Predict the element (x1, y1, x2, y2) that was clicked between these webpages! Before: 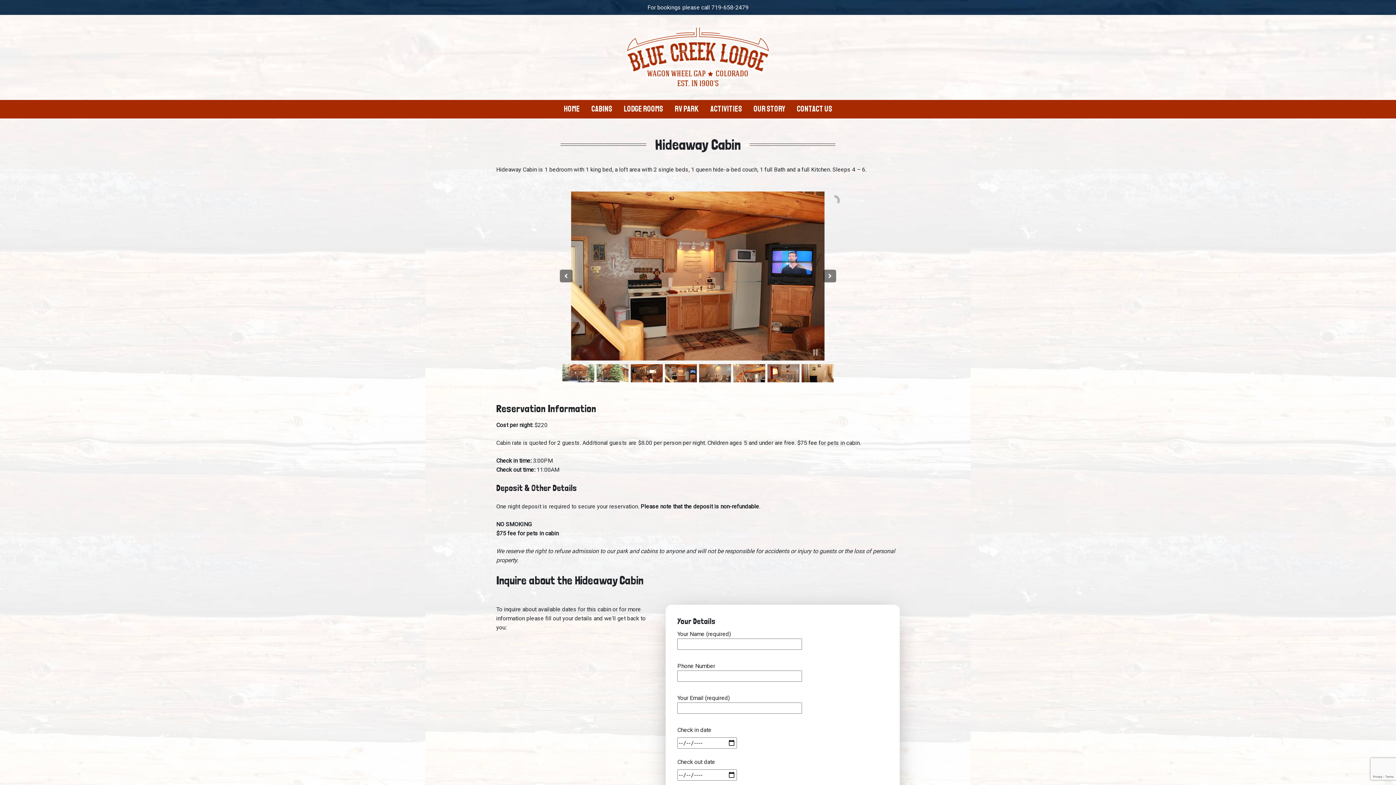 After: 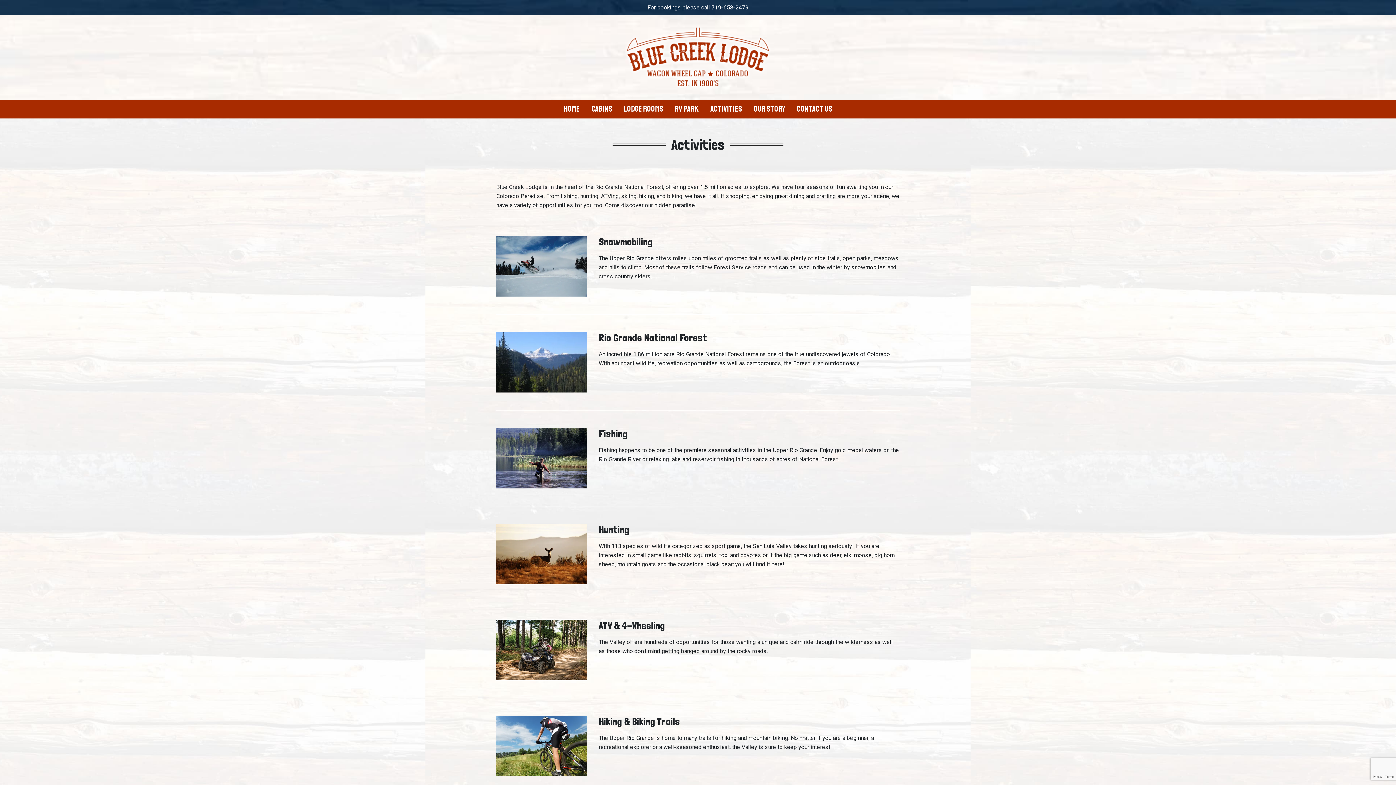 Action: label: Activities bbox: (707, 100, 745, 118)